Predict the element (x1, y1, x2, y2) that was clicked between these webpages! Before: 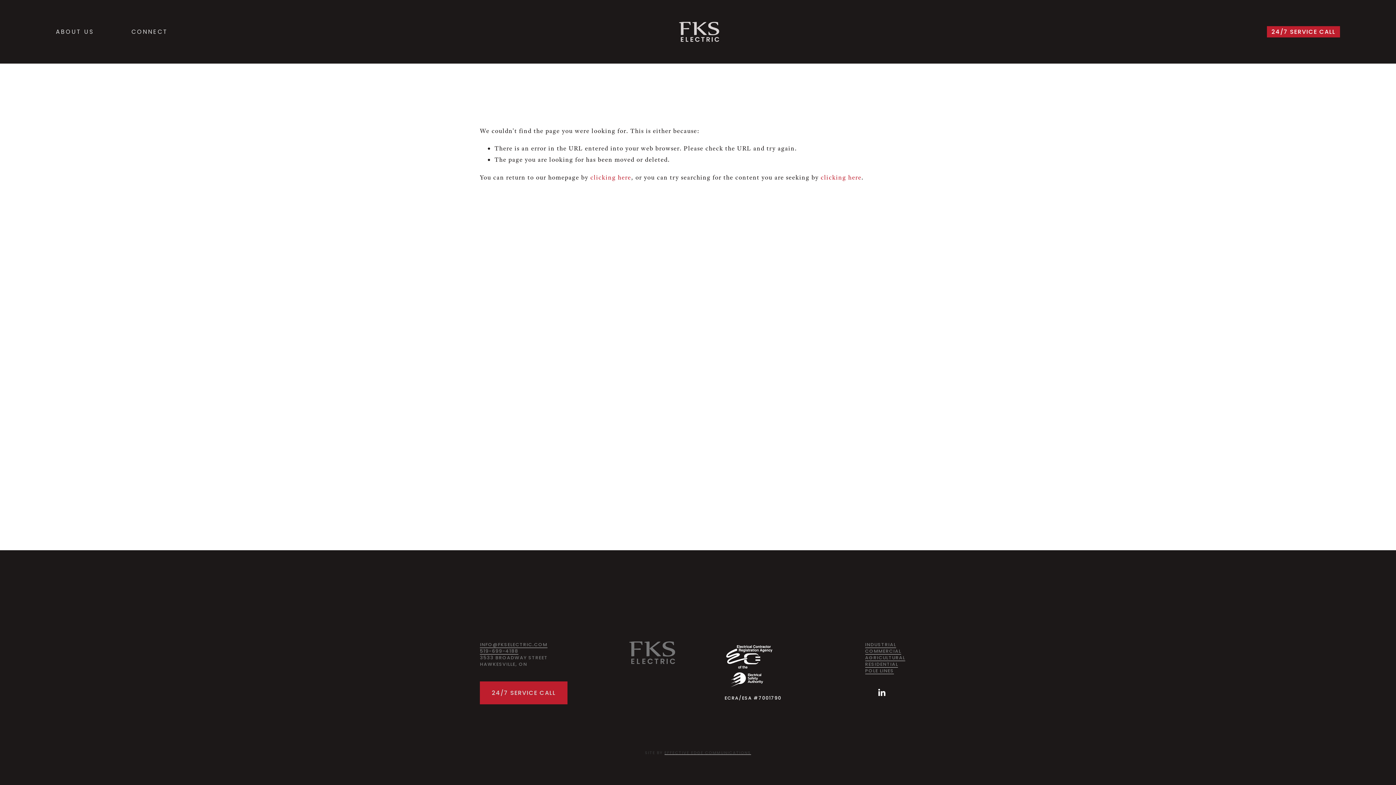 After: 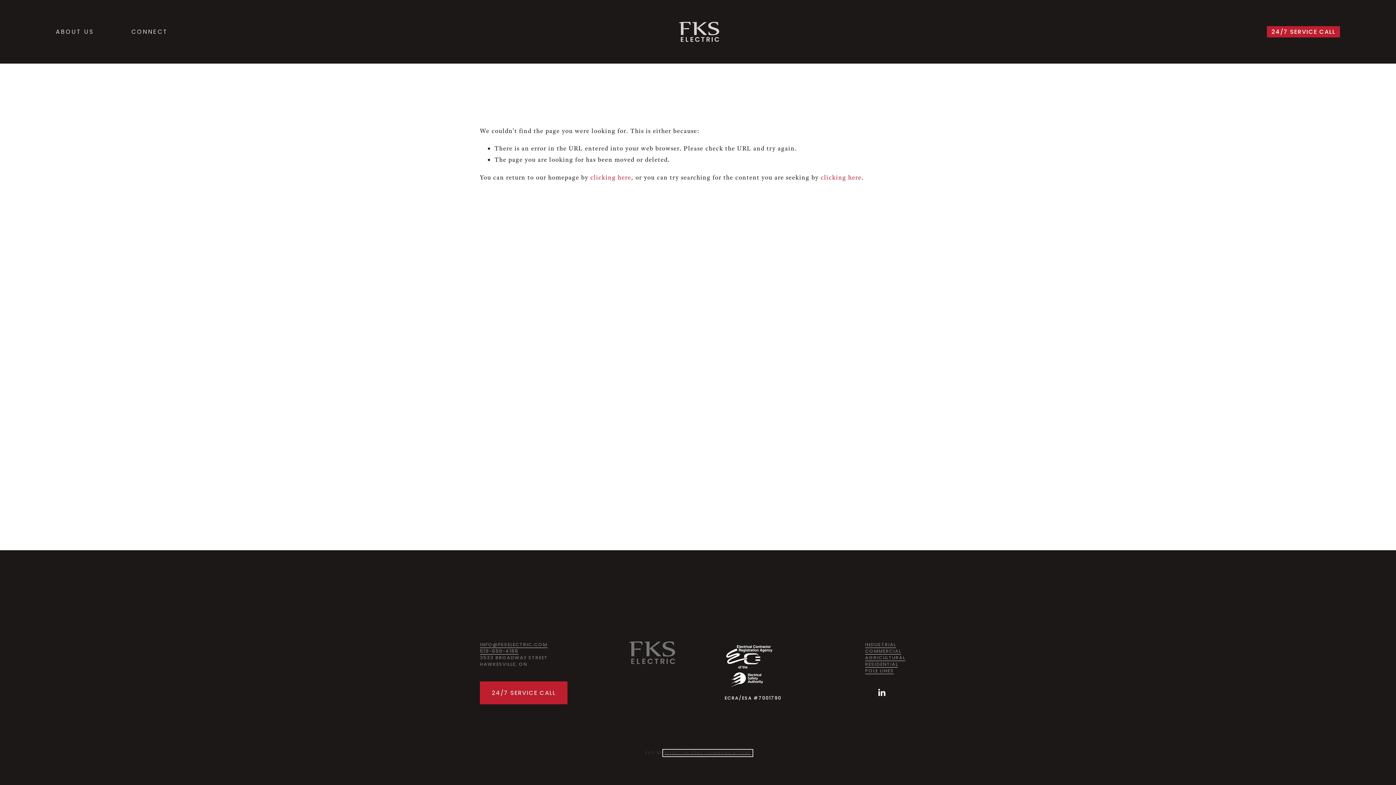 Action: bbox: (664, 751, 751, 755) label: EFFECTIVE EDGE COMMUNICATIONS